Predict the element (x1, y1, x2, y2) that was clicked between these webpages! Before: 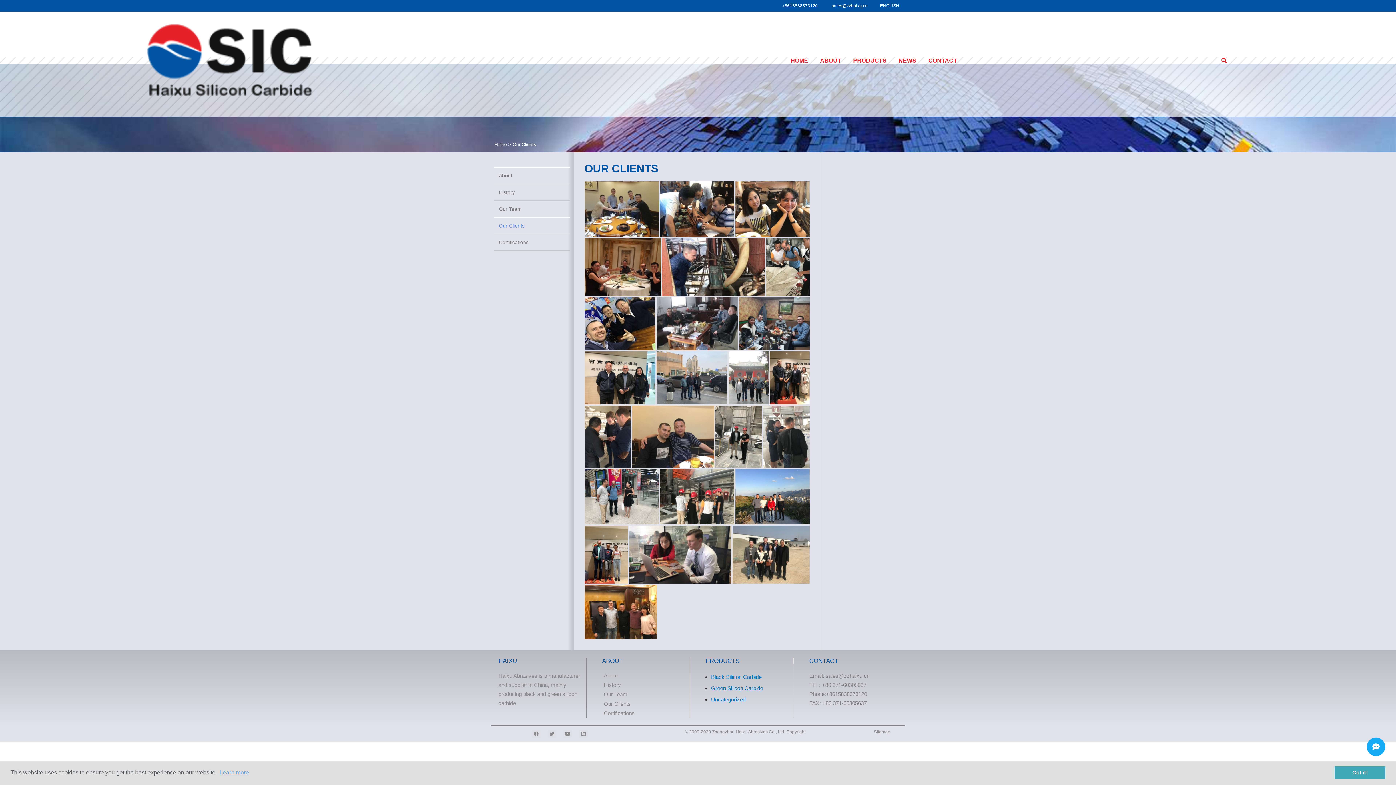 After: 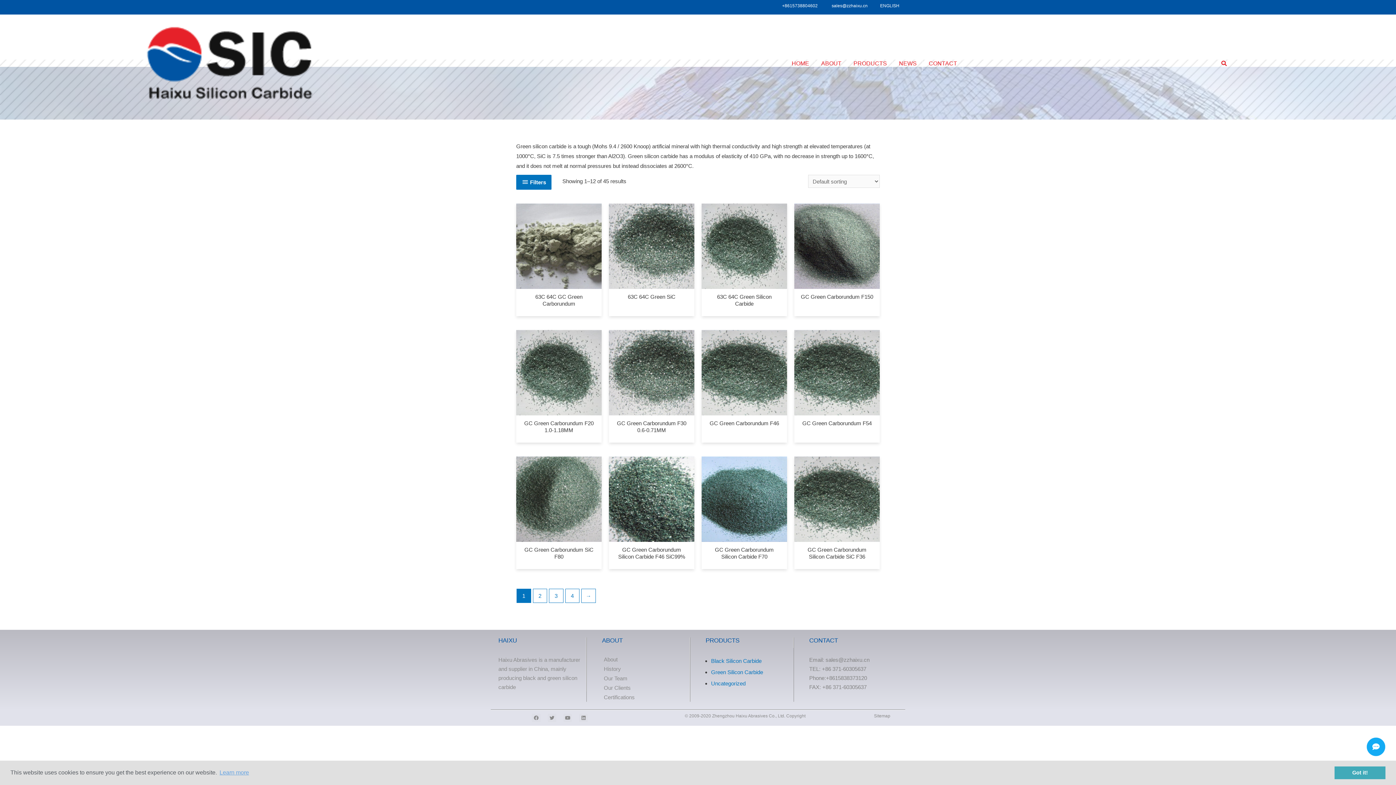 Action: bbox: (711, 685, 763, 691) label: Green Silicon Carbide